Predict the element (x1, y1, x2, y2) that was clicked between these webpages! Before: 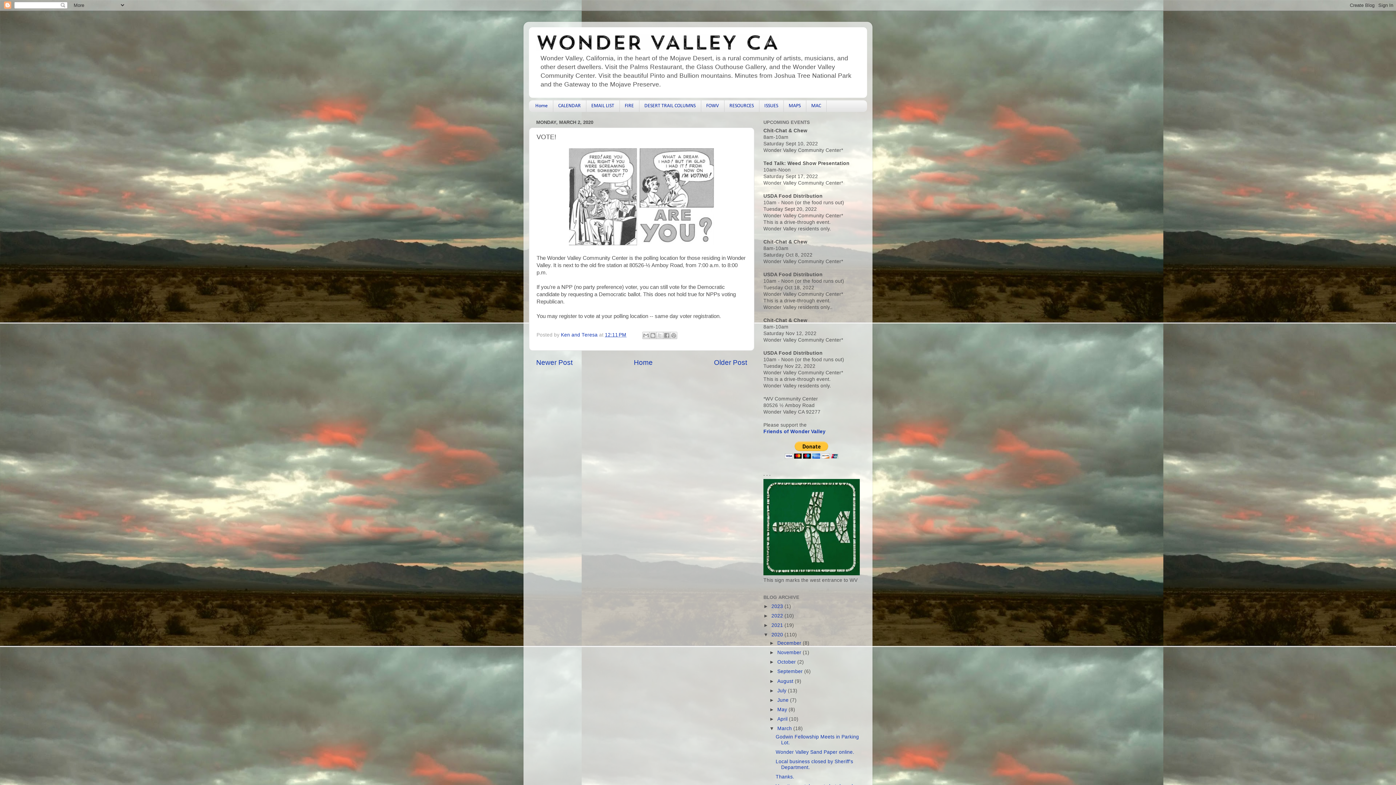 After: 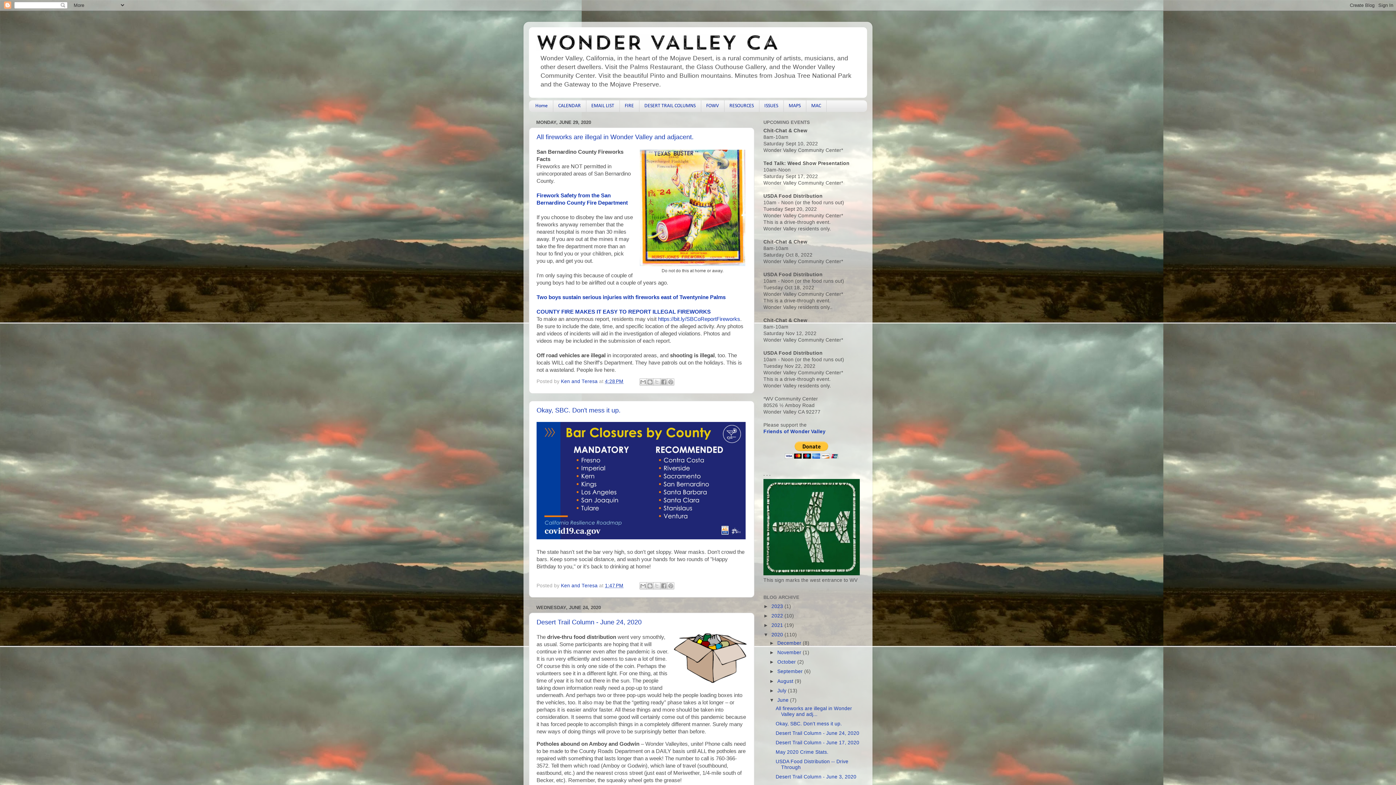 Action: bbox: (777, 697, 790, 703) label: June 